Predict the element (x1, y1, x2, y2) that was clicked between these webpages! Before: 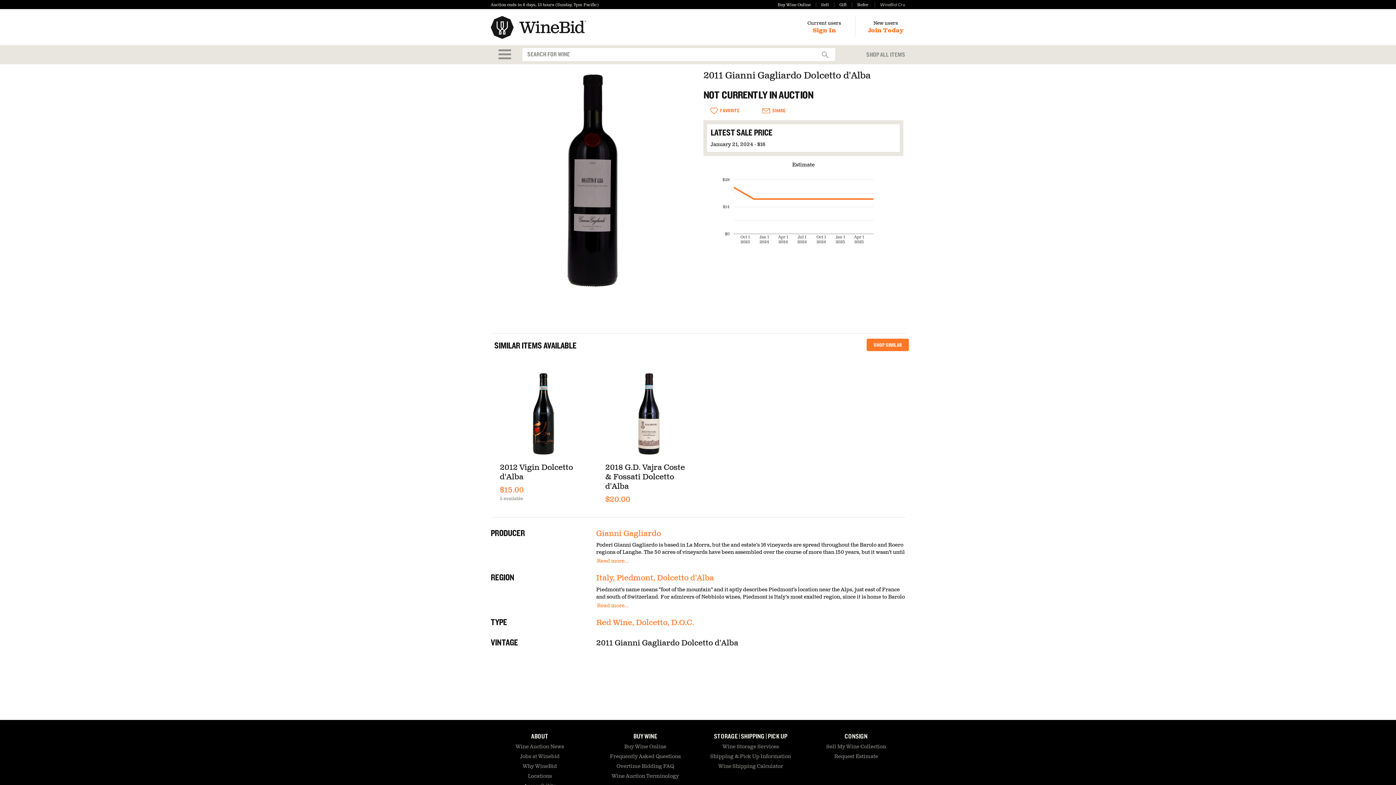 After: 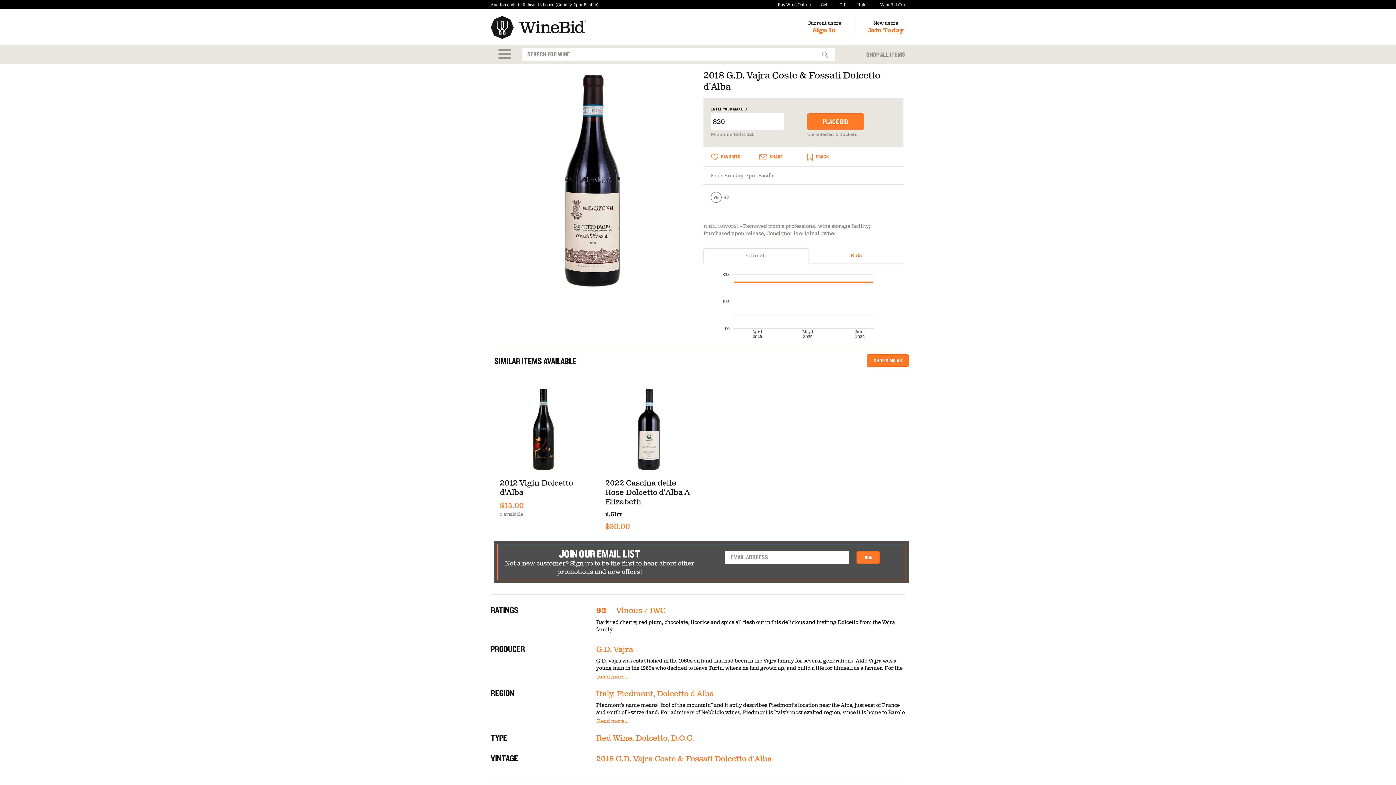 Action: bbox: (605, 495, 630, 504) label: $20.00